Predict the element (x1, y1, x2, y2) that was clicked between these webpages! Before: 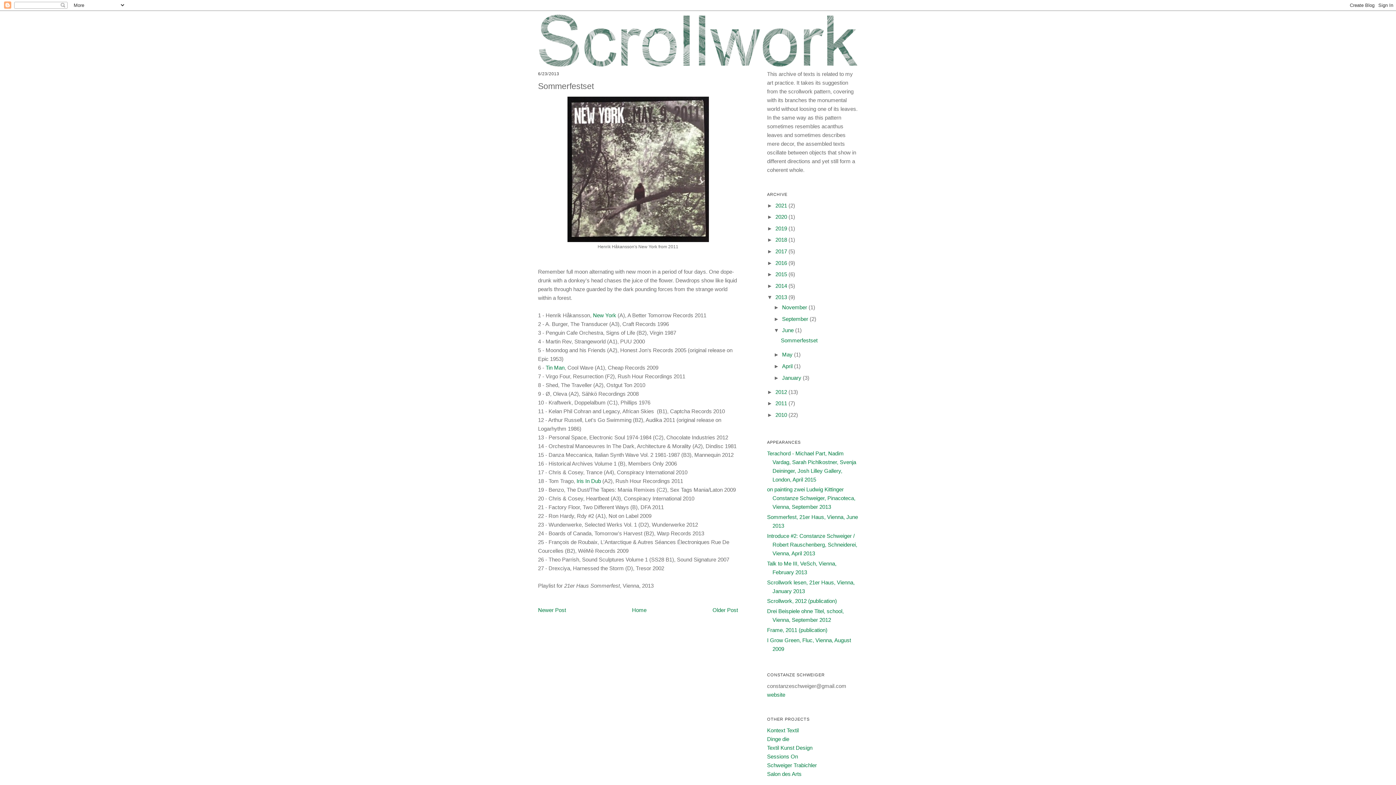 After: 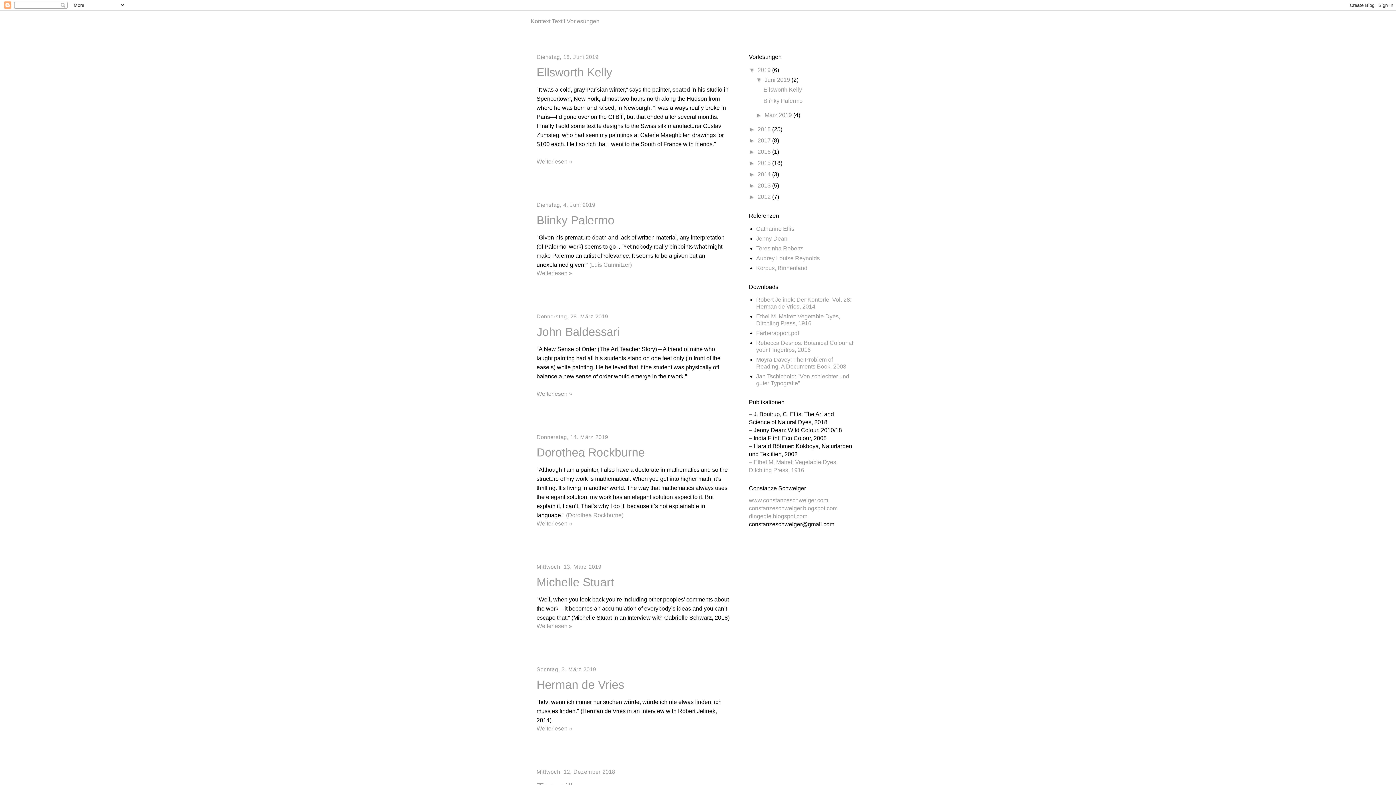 Action: label: Kontext Textil bbox: (767, 727, 798, 733)